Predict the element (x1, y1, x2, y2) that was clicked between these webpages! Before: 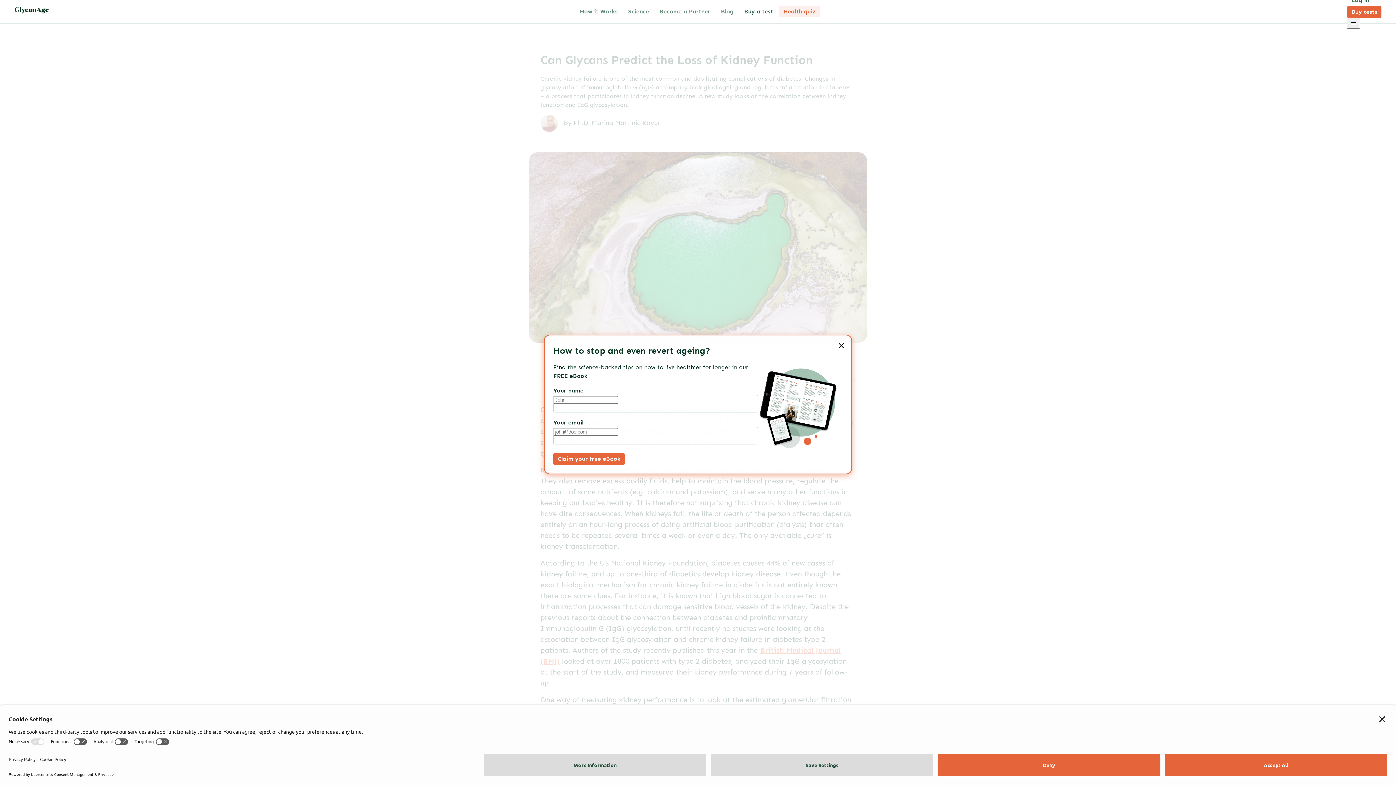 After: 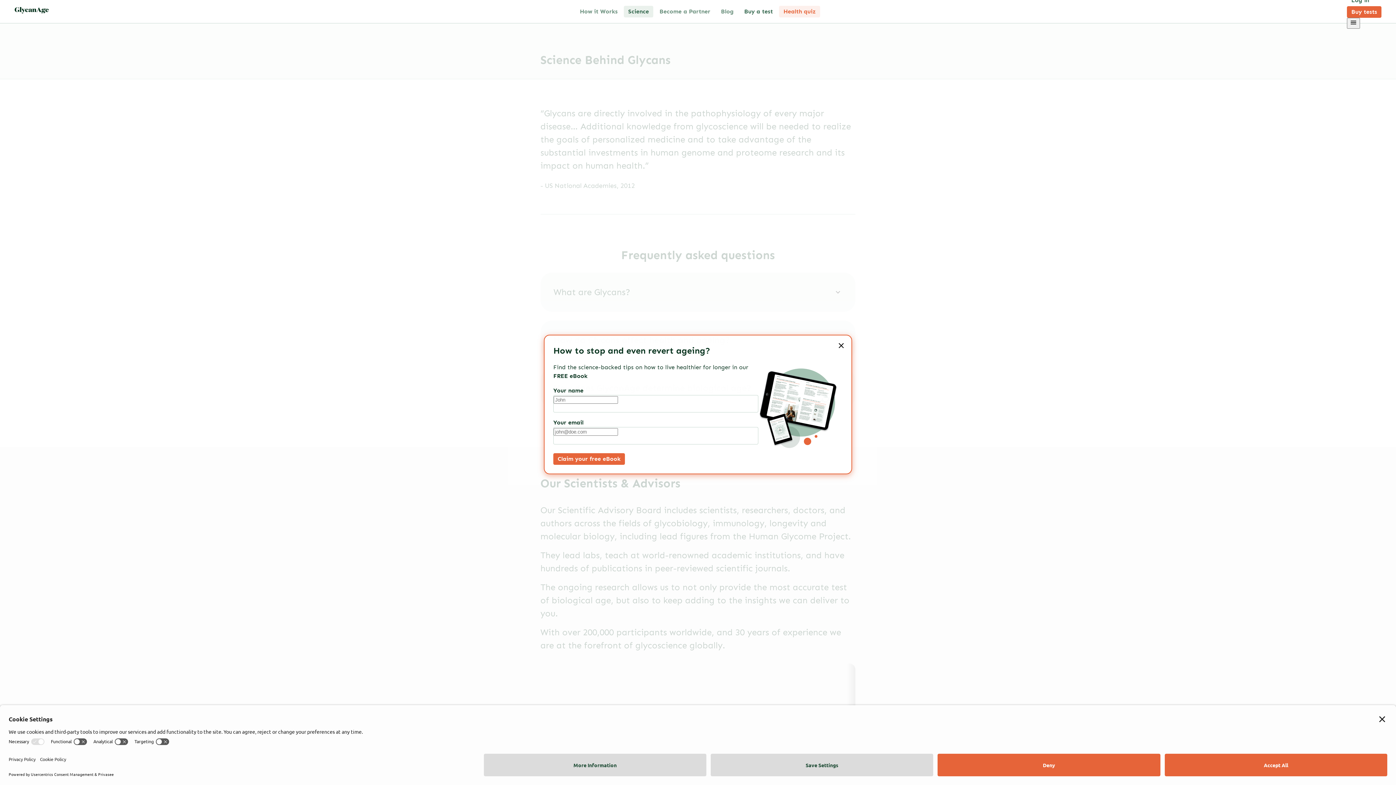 Action: bbox: (624, 5, 653, 17) label: Science